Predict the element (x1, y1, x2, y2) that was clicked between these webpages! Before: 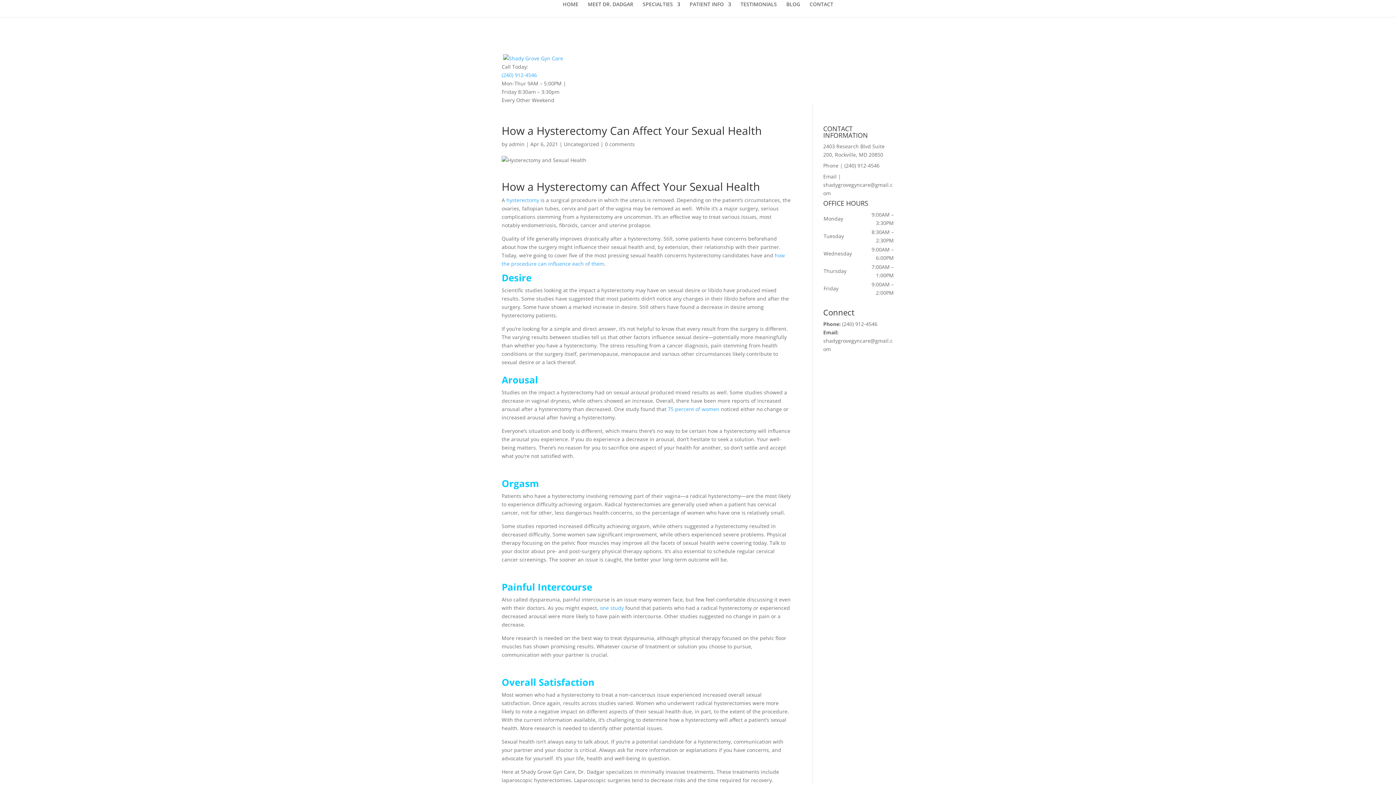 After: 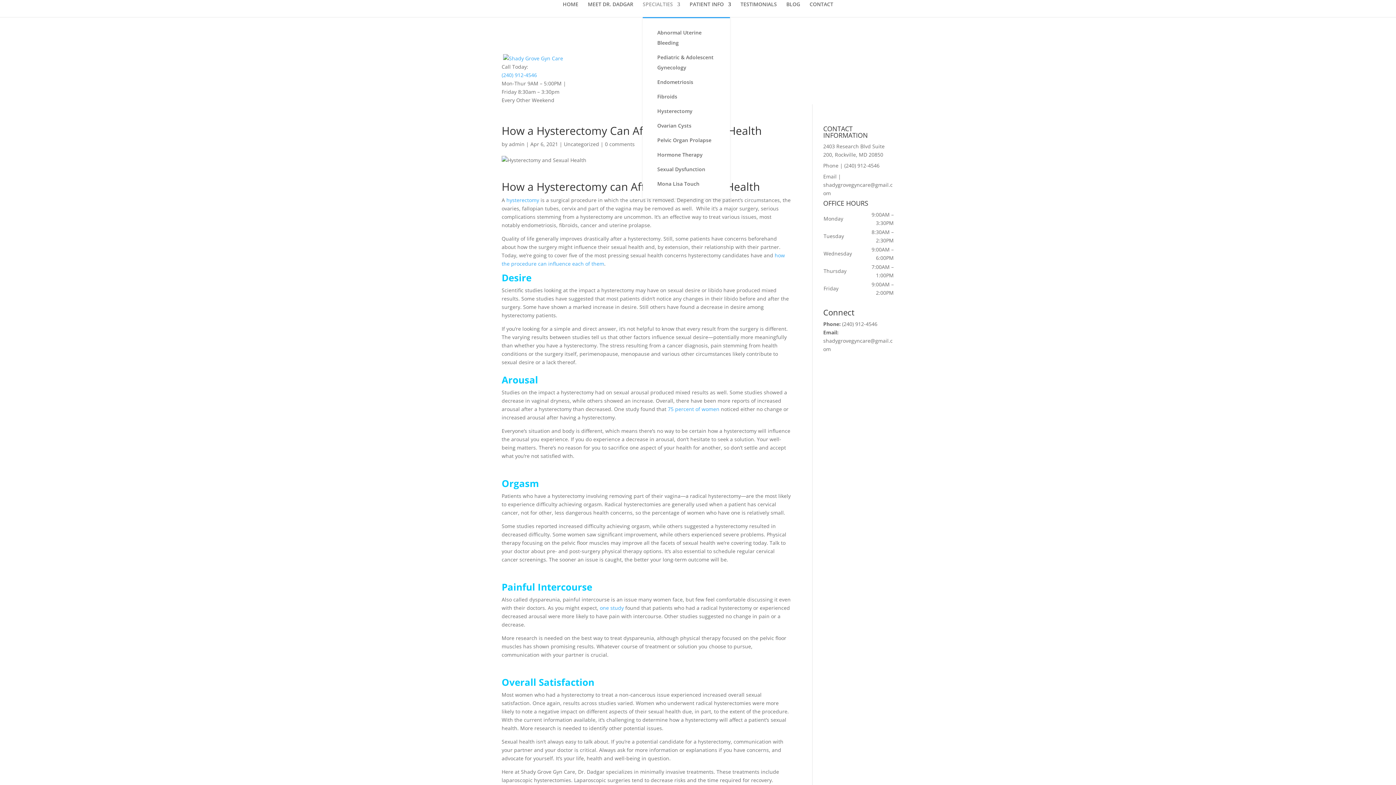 Action: label: SPECIALTIES bbox: (642, 1, 680, 17)